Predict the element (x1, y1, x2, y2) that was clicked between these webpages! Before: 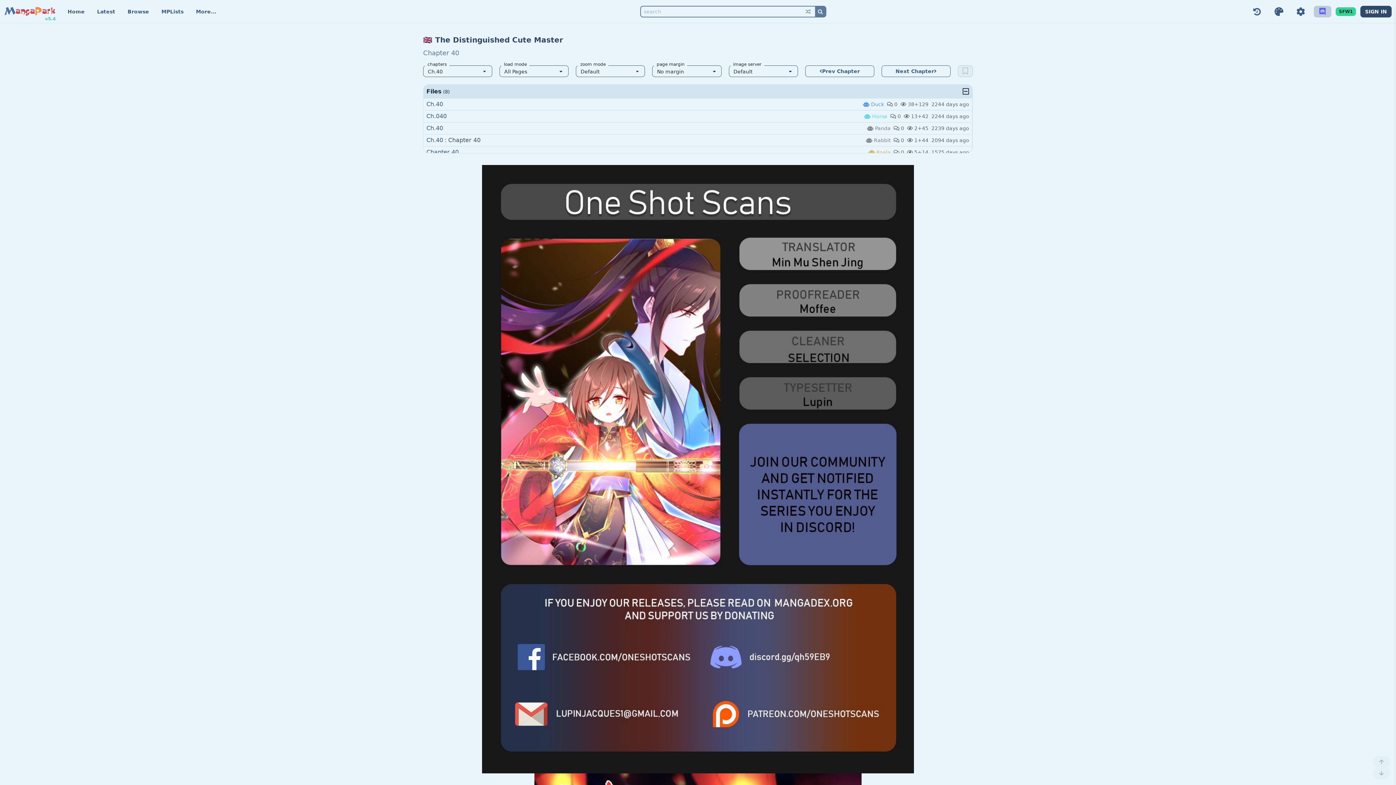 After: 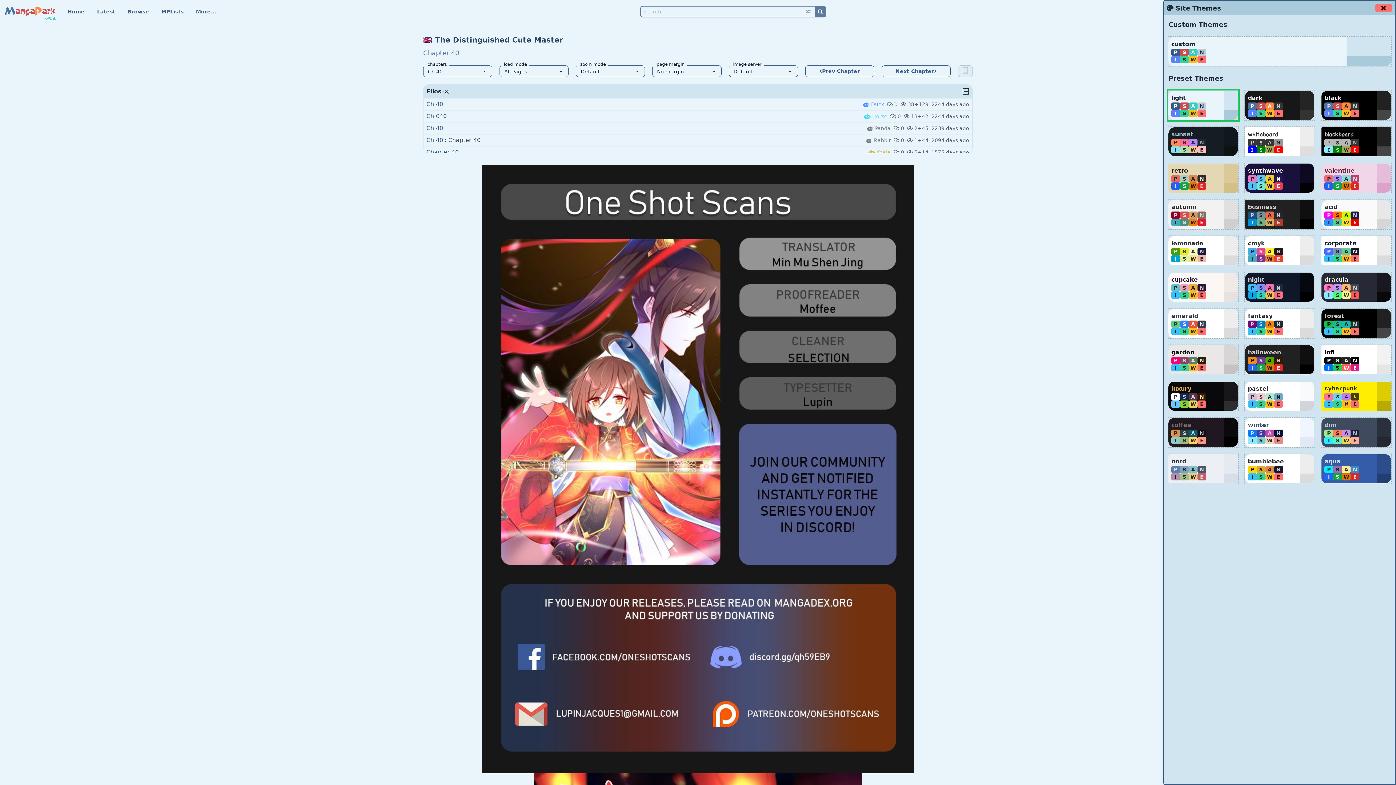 Action: label:  bbox: (1270, 5, 1288, 17)